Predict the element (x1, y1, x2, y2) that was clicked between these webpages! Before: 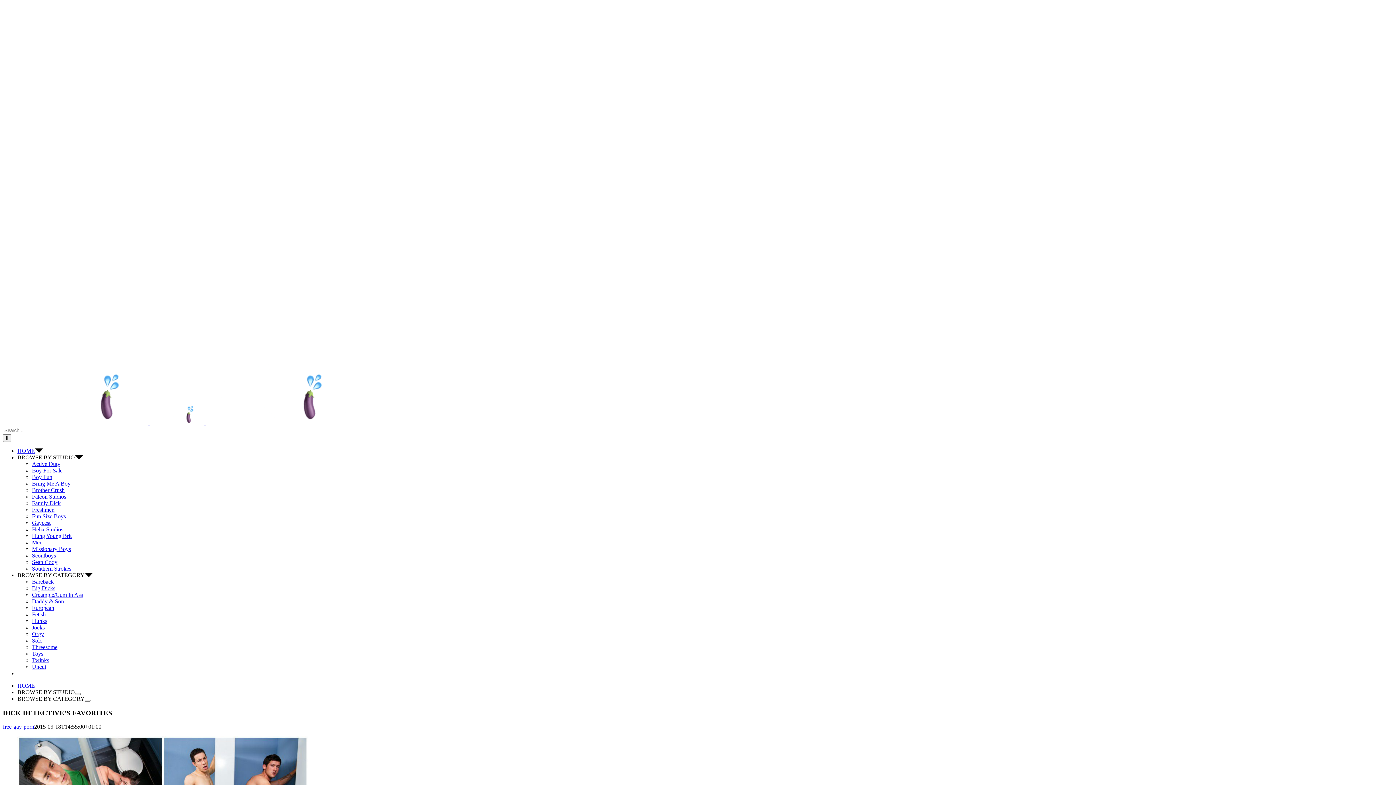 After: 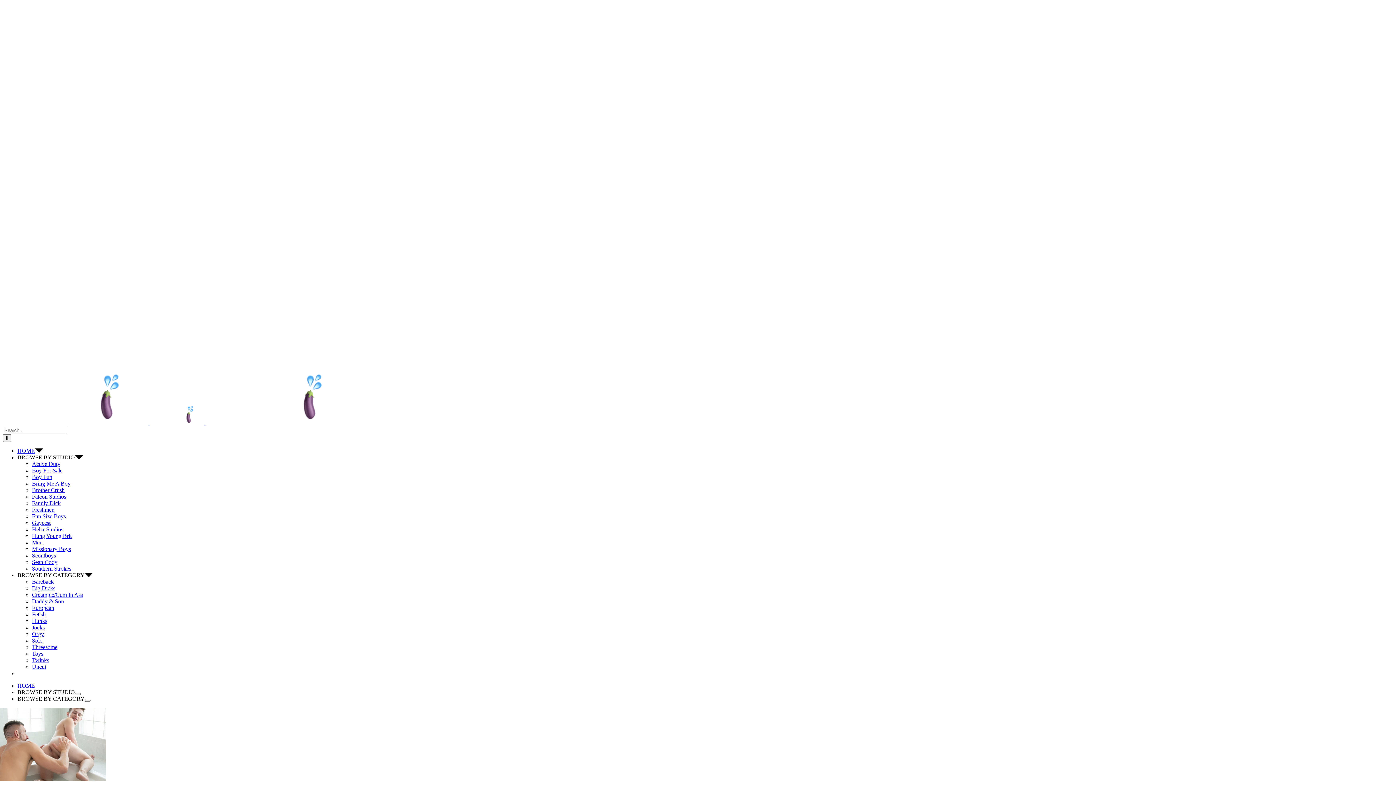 Action: bbox: (32, 513, 65, 519) label: Fun Size Boys